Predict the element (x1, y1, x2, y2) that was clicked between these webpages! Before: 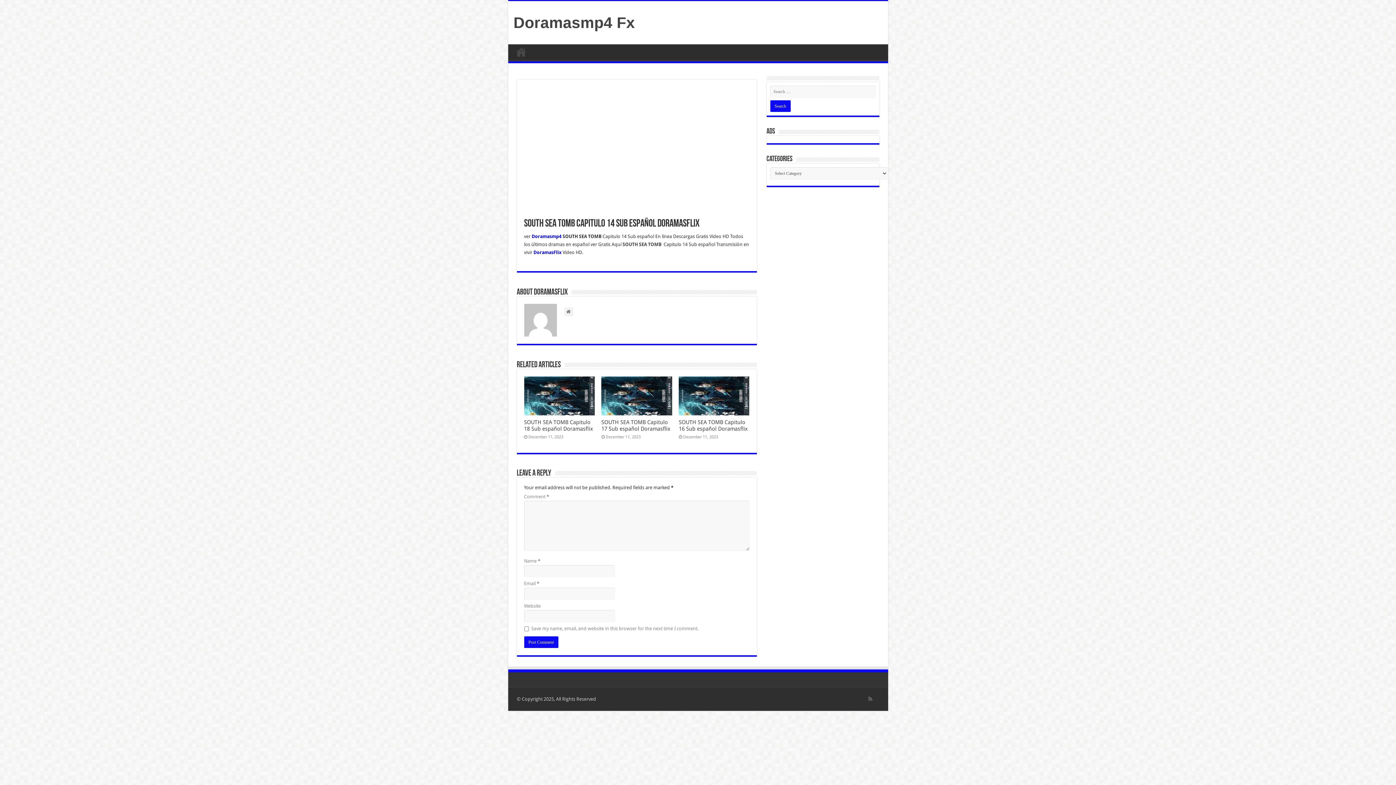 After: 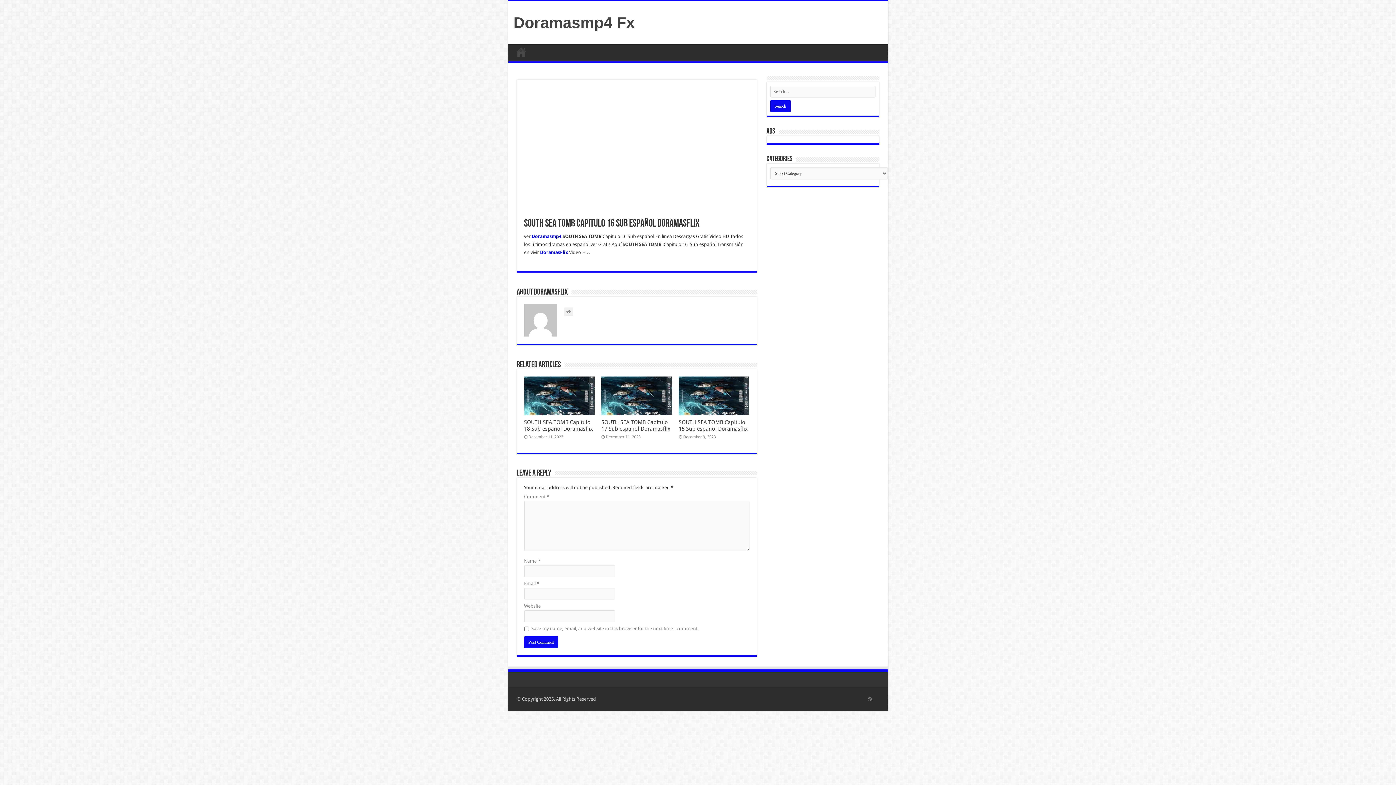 Action: label:   bbox: (678, 376, 749, 415)